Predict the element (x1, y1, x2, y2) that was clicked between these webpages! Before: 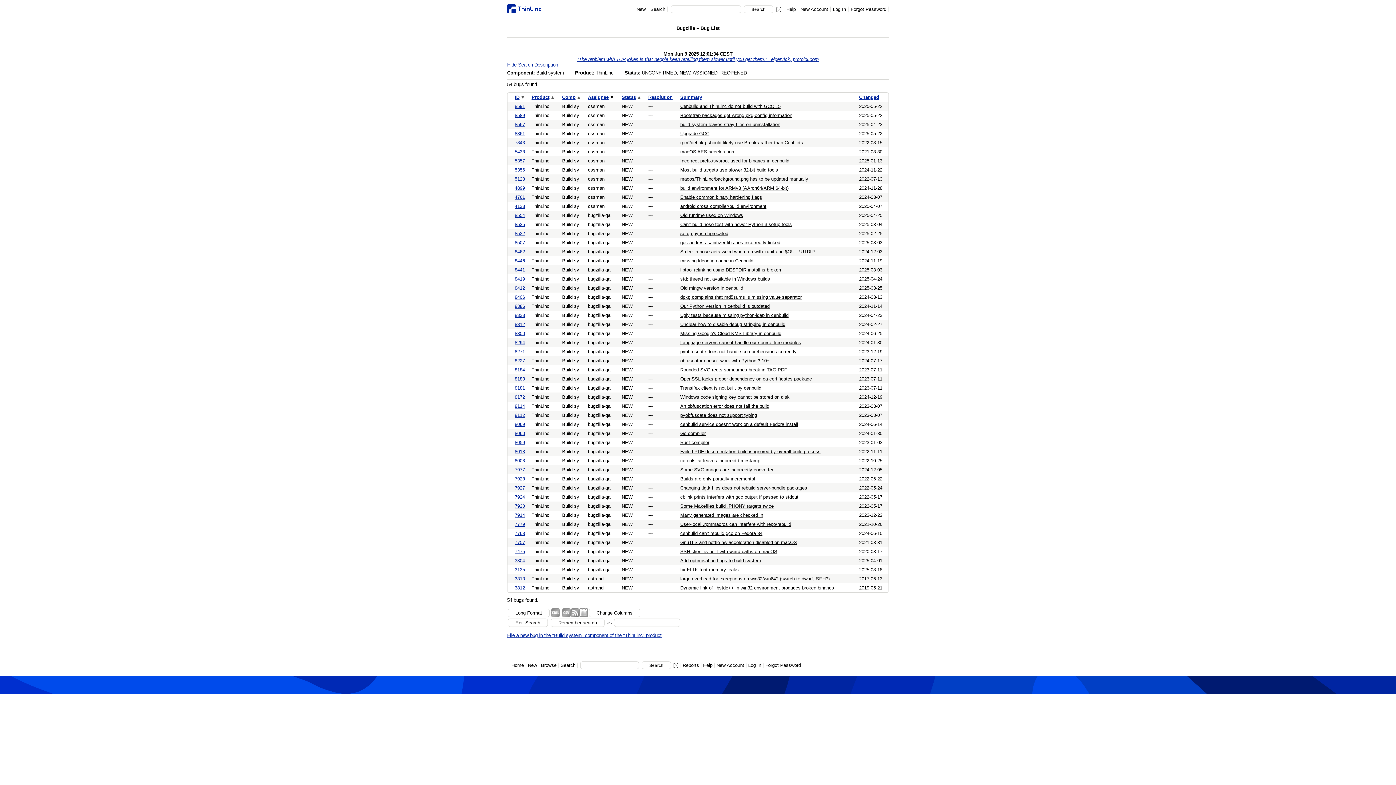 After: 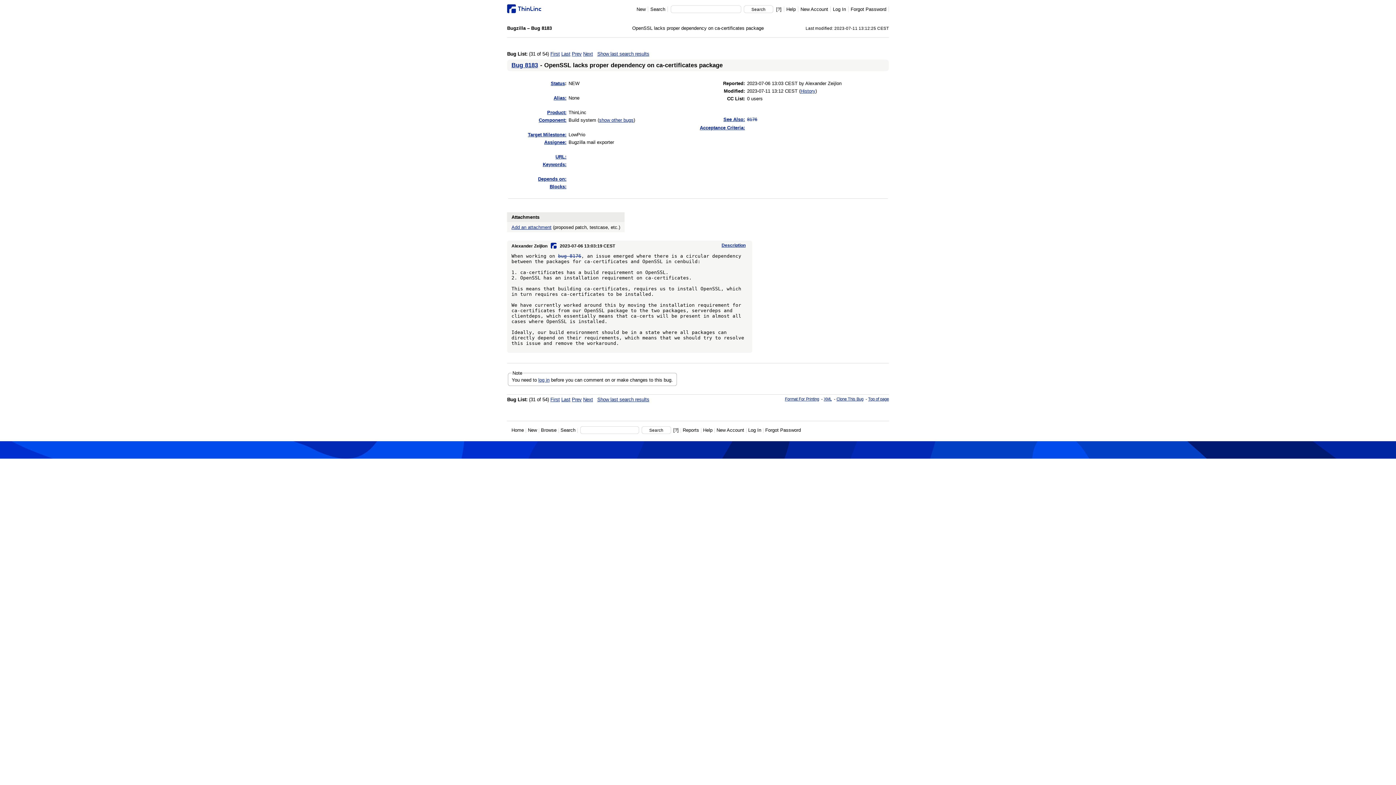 Action: label: 8183 bbox: (514, 376, 525, 381)